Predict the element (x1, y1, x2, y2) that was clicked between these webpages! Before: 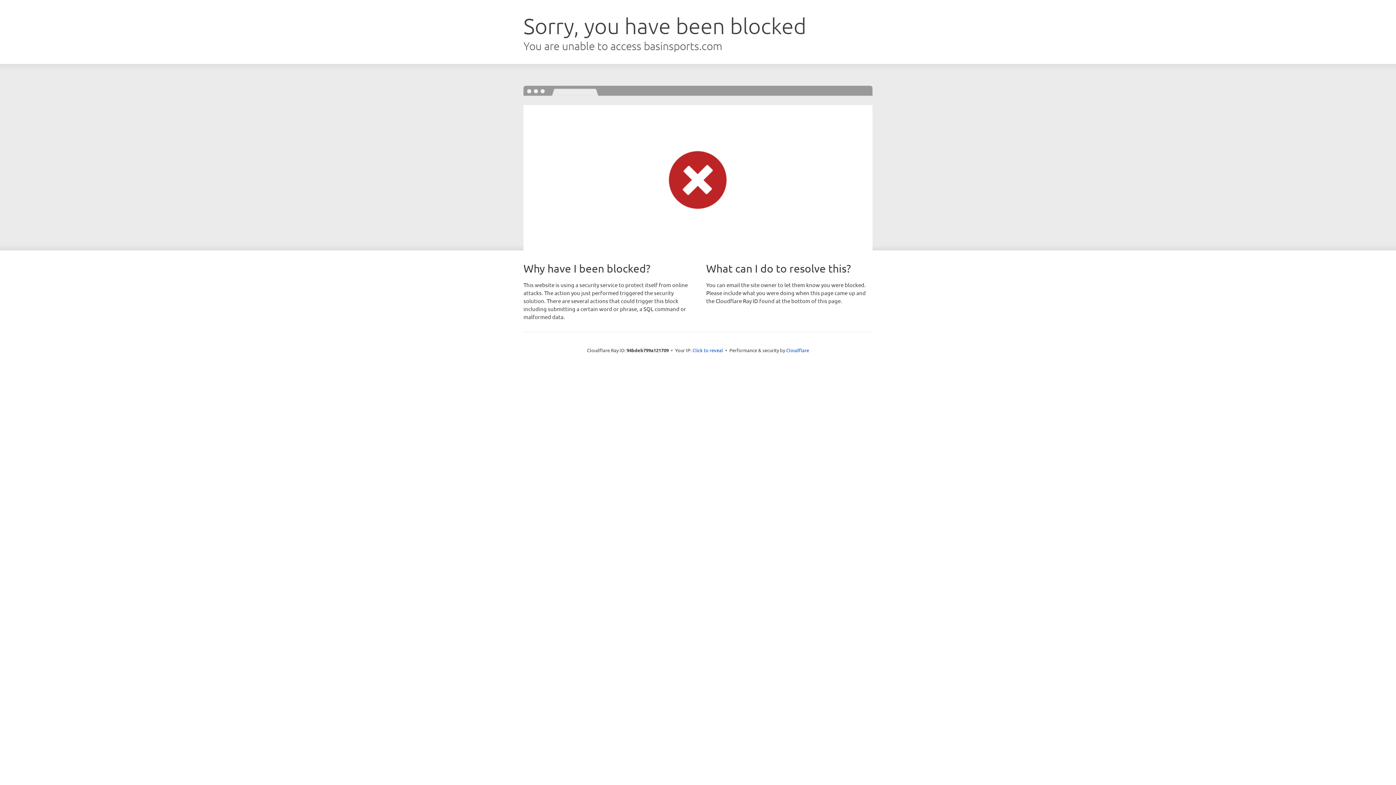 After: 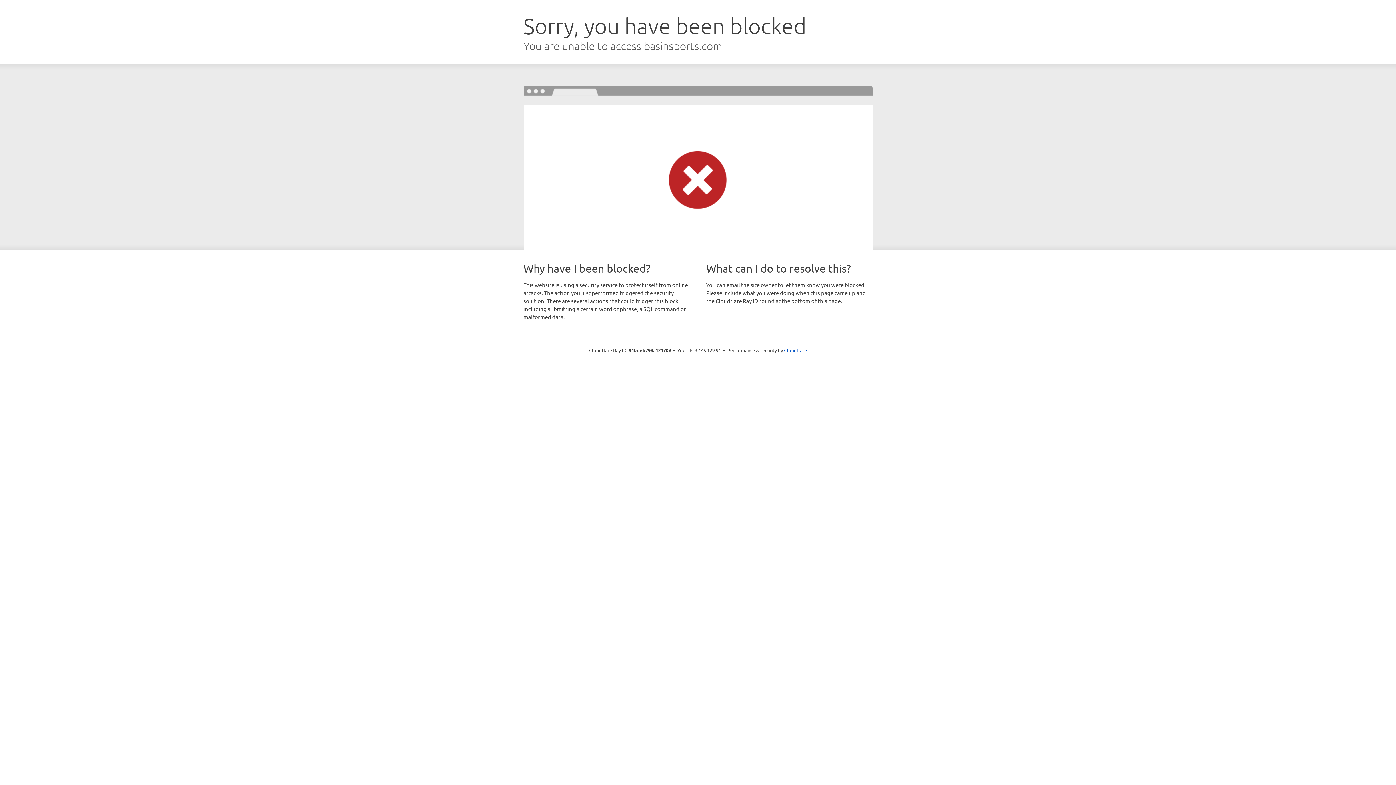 Action: bbox: (692, 346, 723, 353) label: Click to reveal